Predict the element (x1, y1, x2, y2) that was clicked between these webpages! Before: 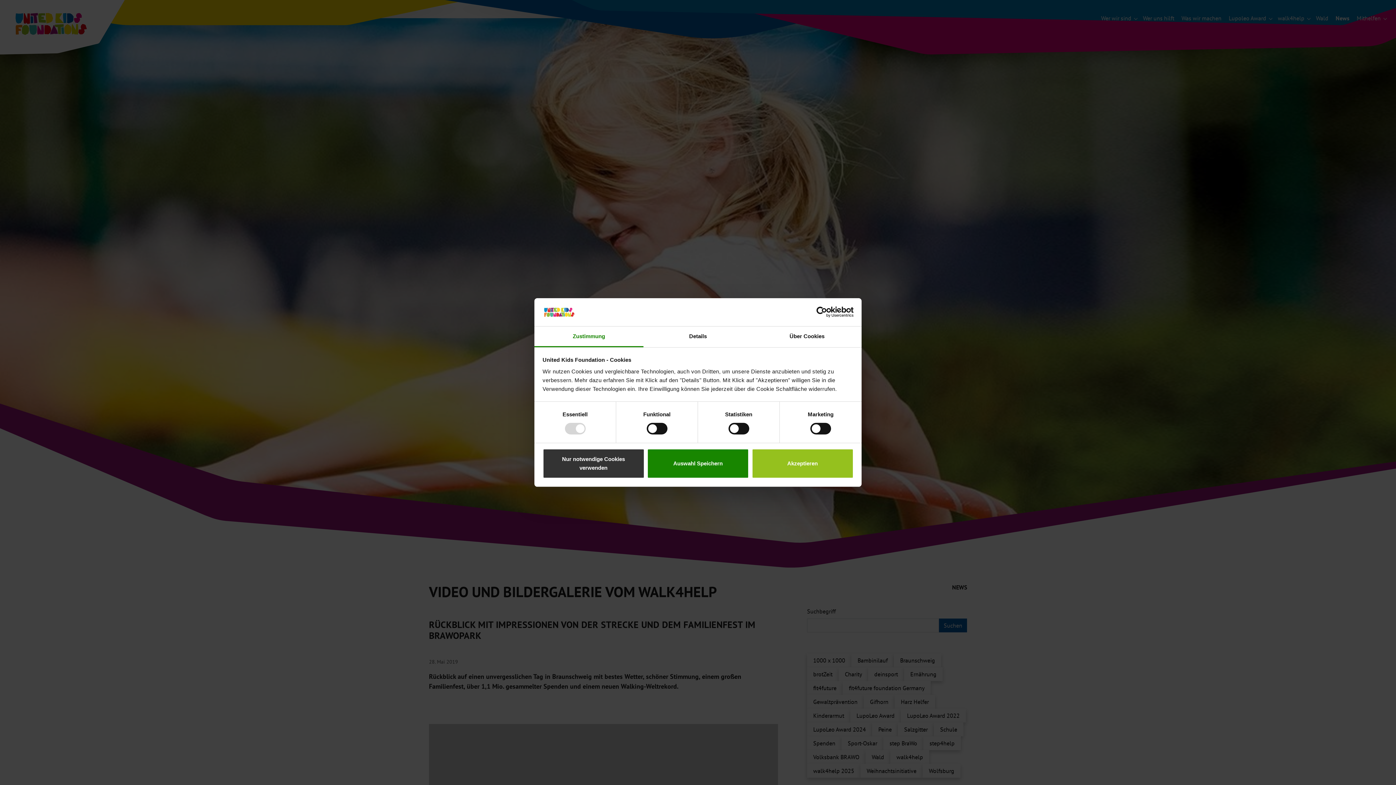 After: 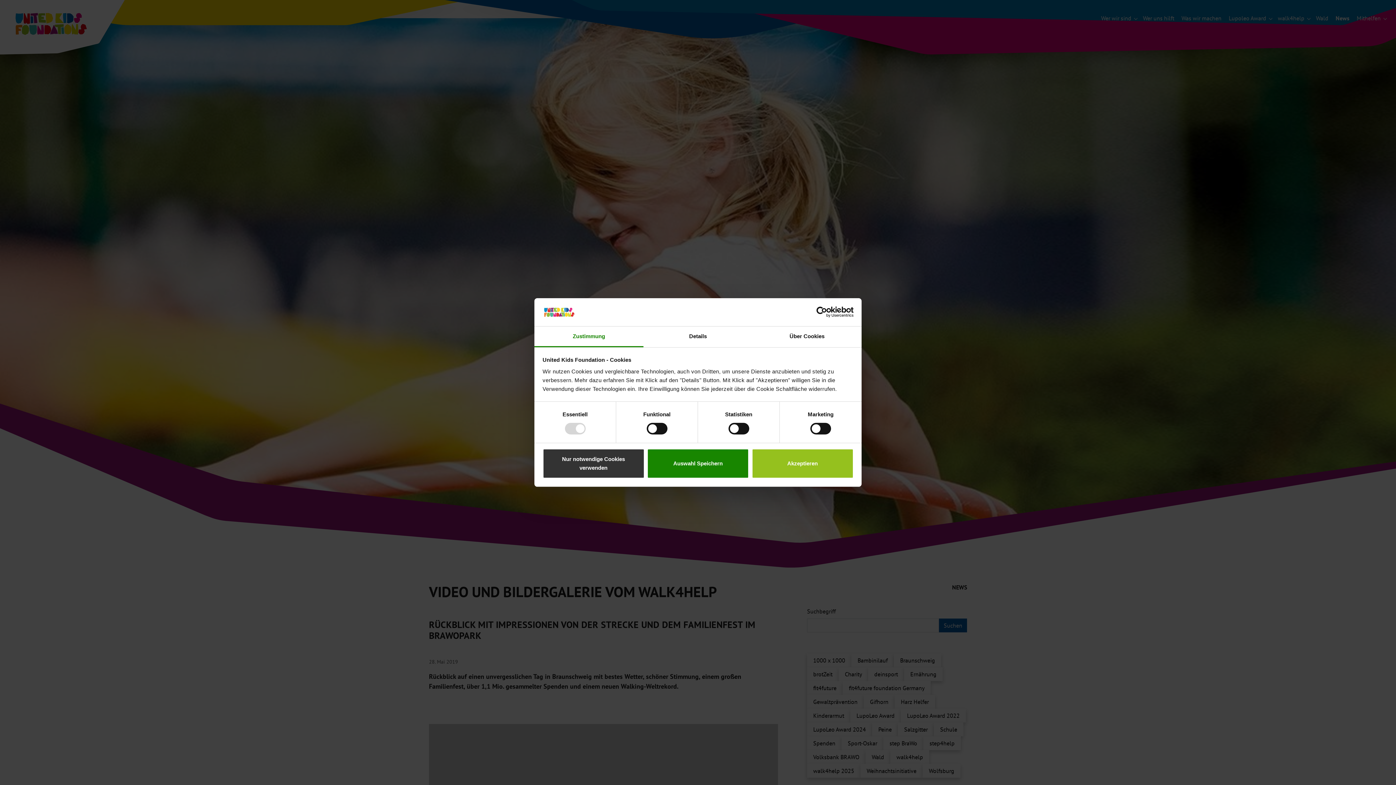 Action: bbox: (534, 326, 643, 347) label: Zustimmung